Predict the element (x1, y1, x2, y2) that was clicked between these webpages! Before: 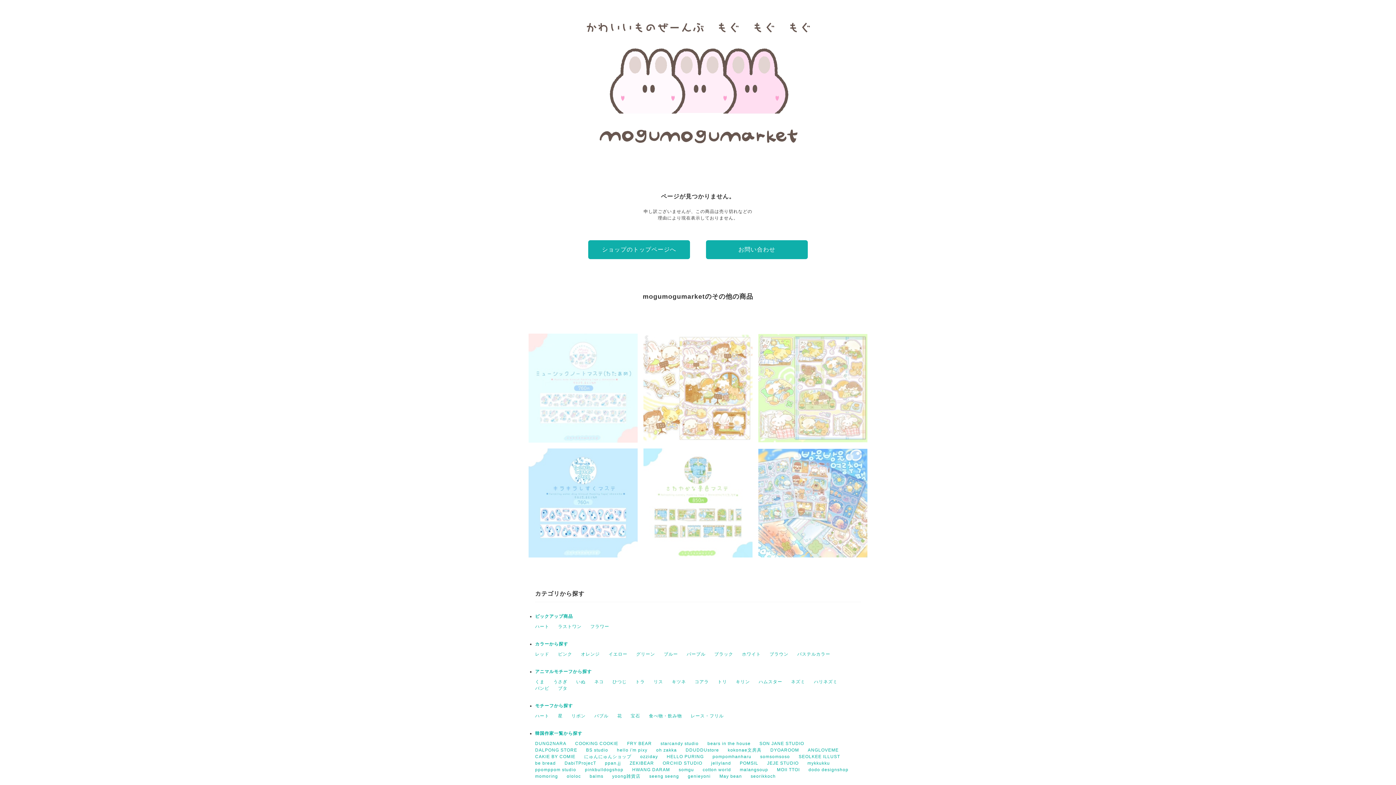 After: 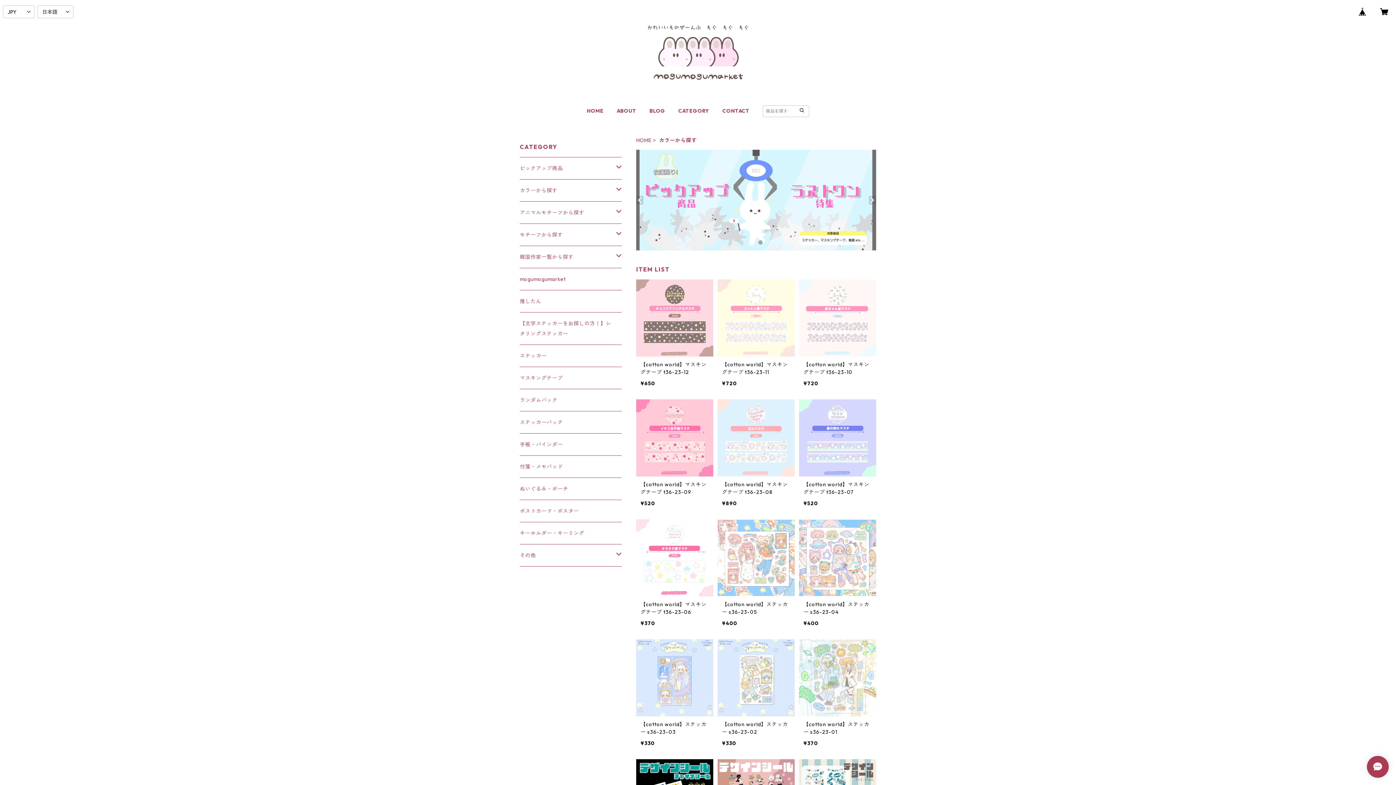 Action: label: カラーから探す bbox: (535, 641, 568, 646)